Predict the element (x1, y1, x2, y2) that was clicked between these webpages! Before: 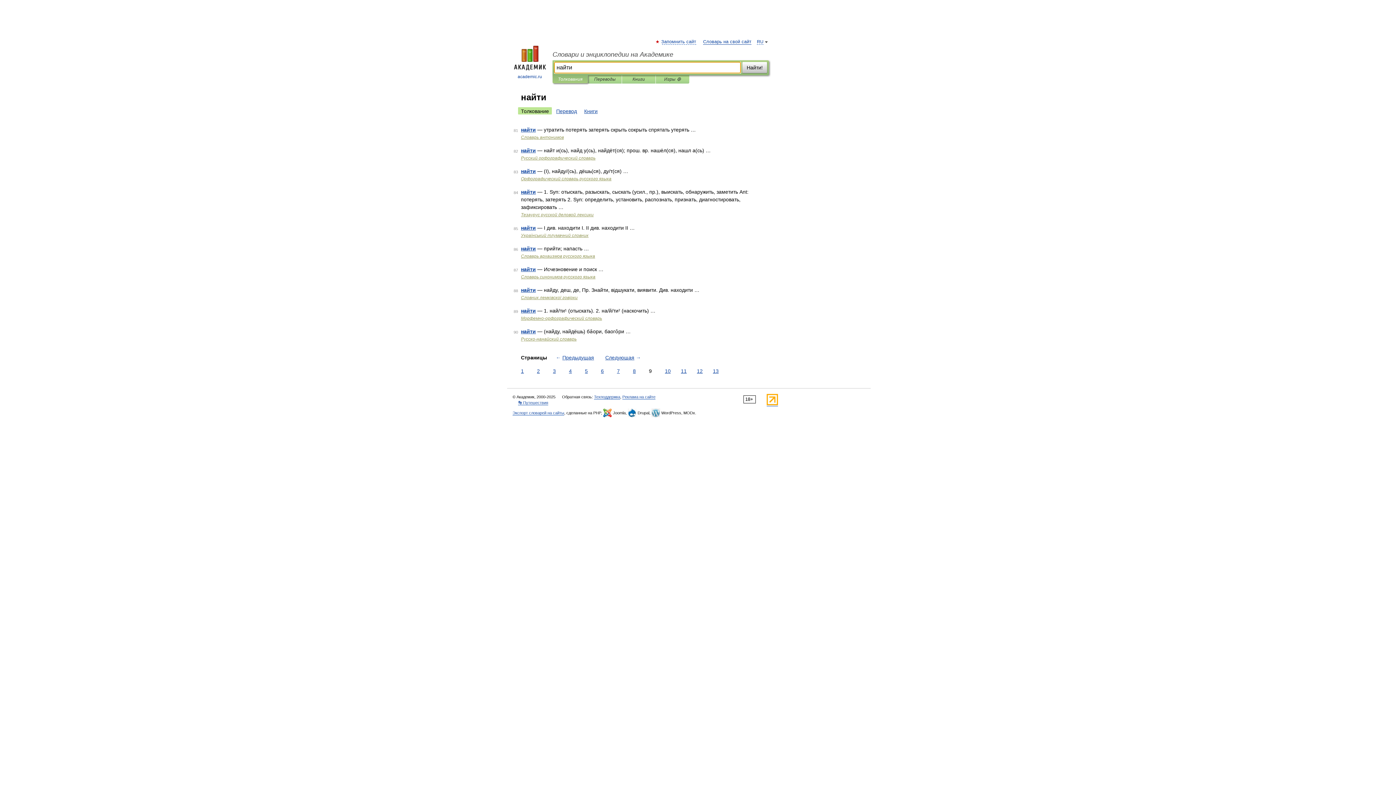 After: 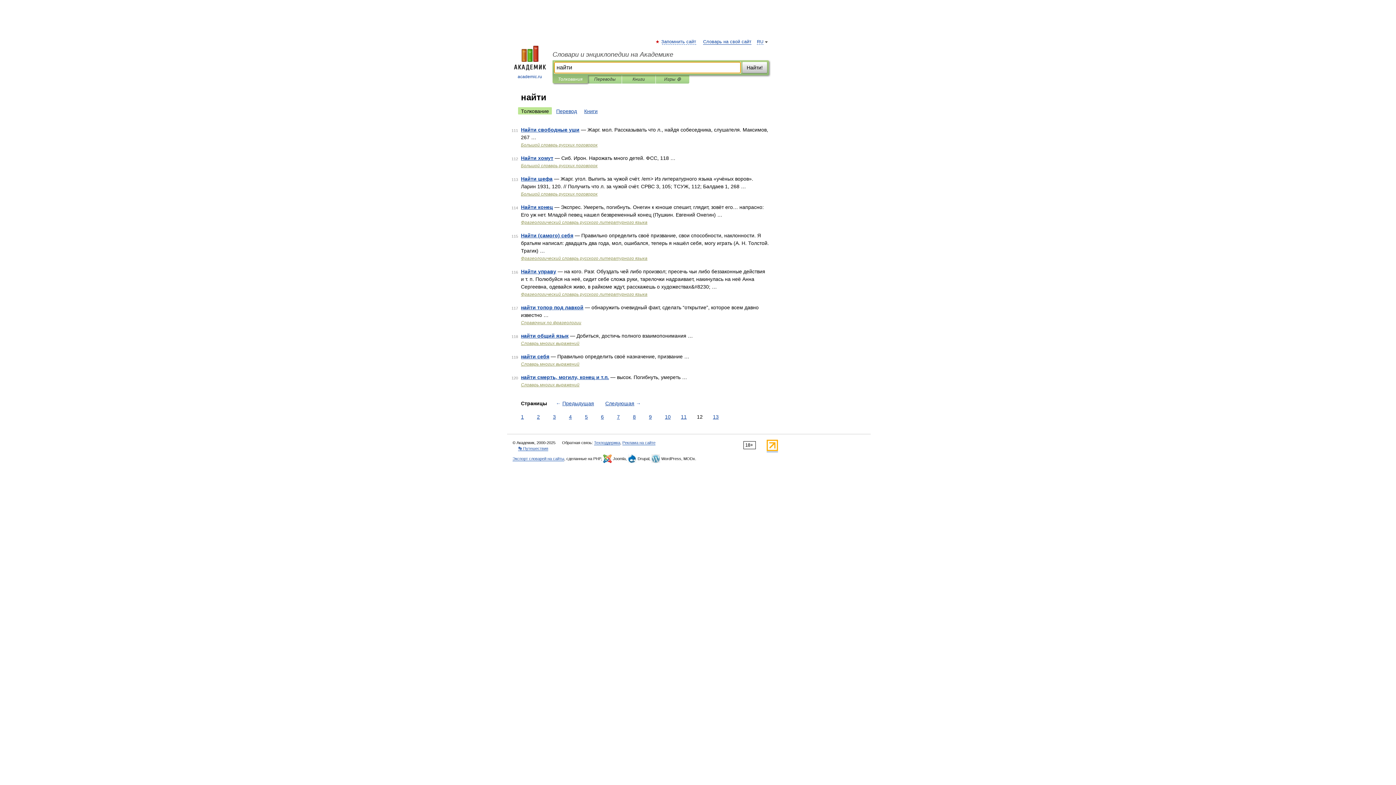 Action: bbox: (695, 367, 704, 375) label: 12